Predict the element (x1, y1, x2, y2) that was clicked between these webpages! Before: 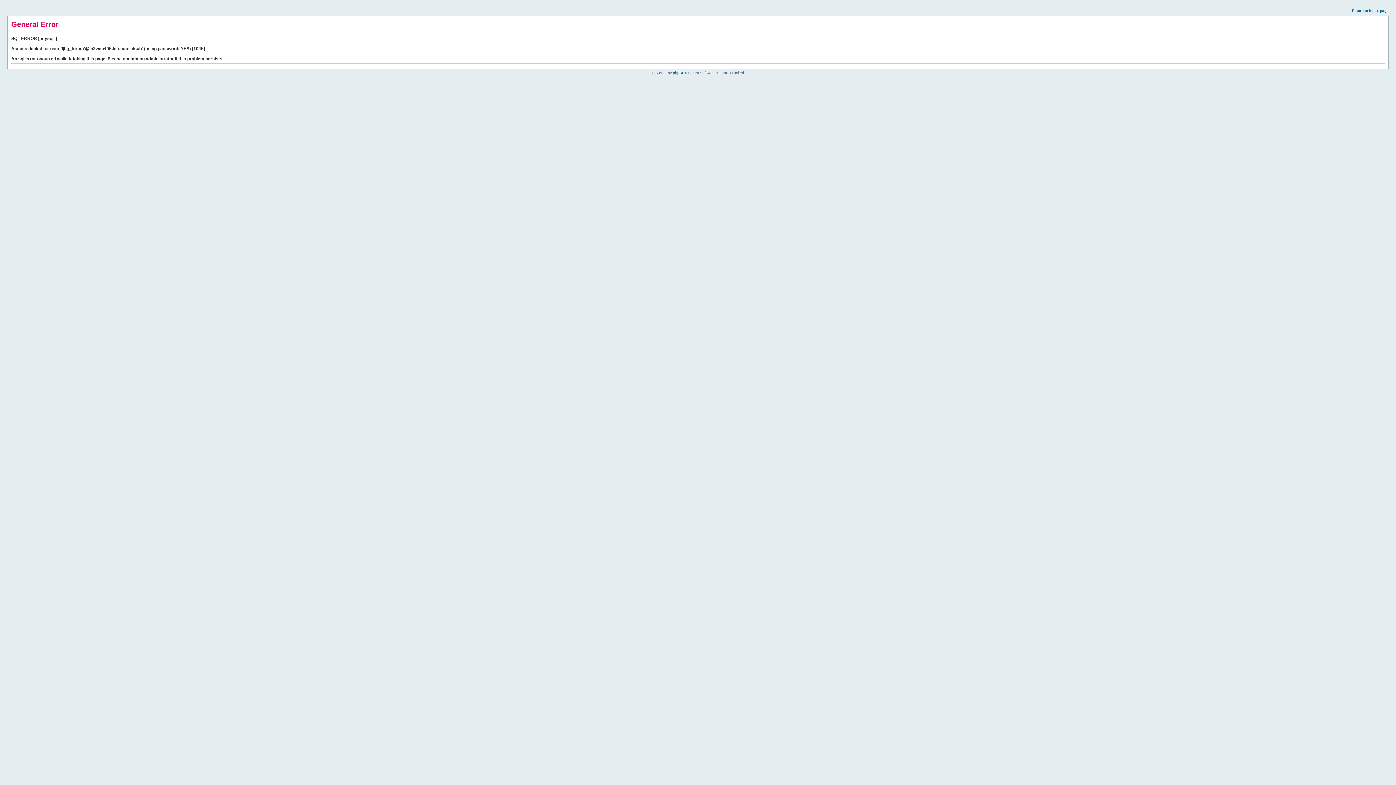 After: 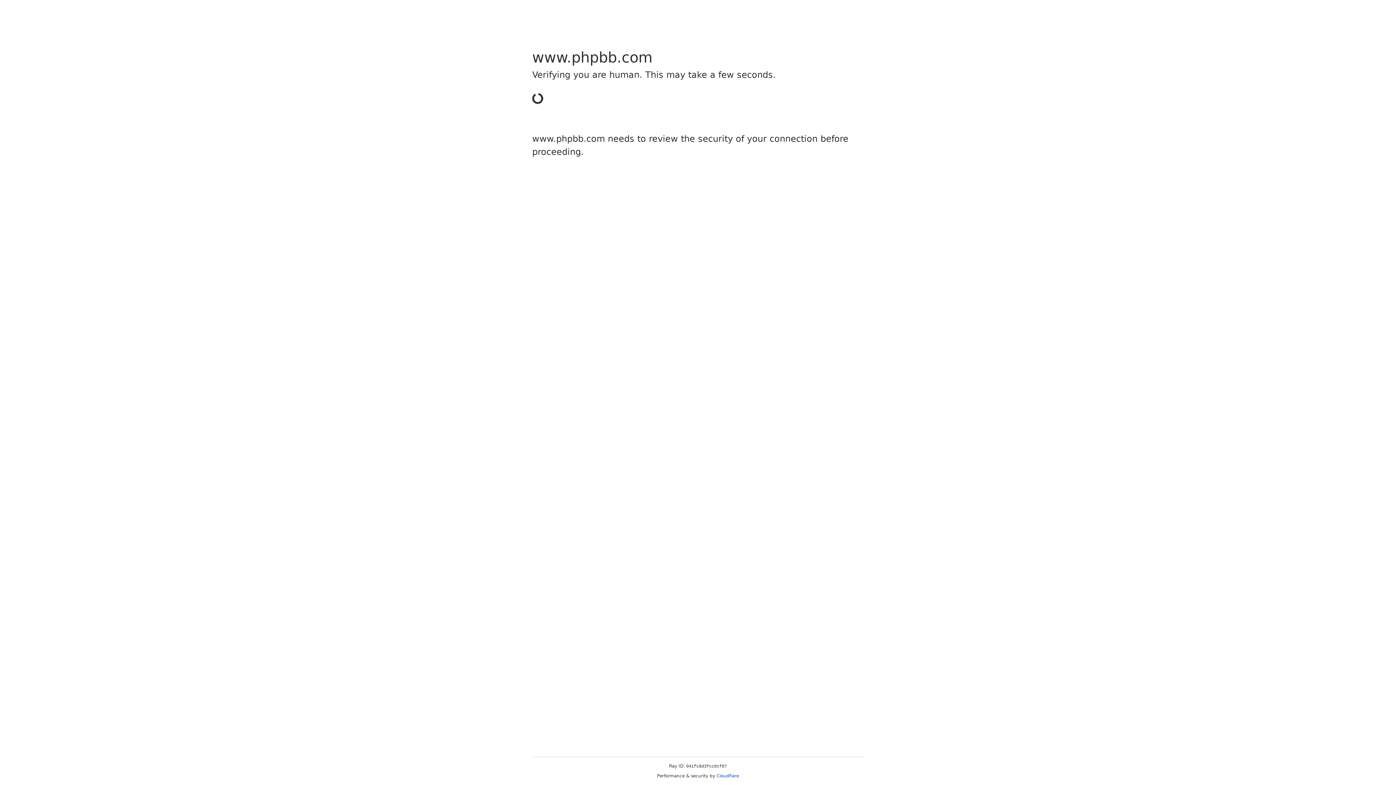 Action: label: phpBB bbox: (673, 70, 684, 74)